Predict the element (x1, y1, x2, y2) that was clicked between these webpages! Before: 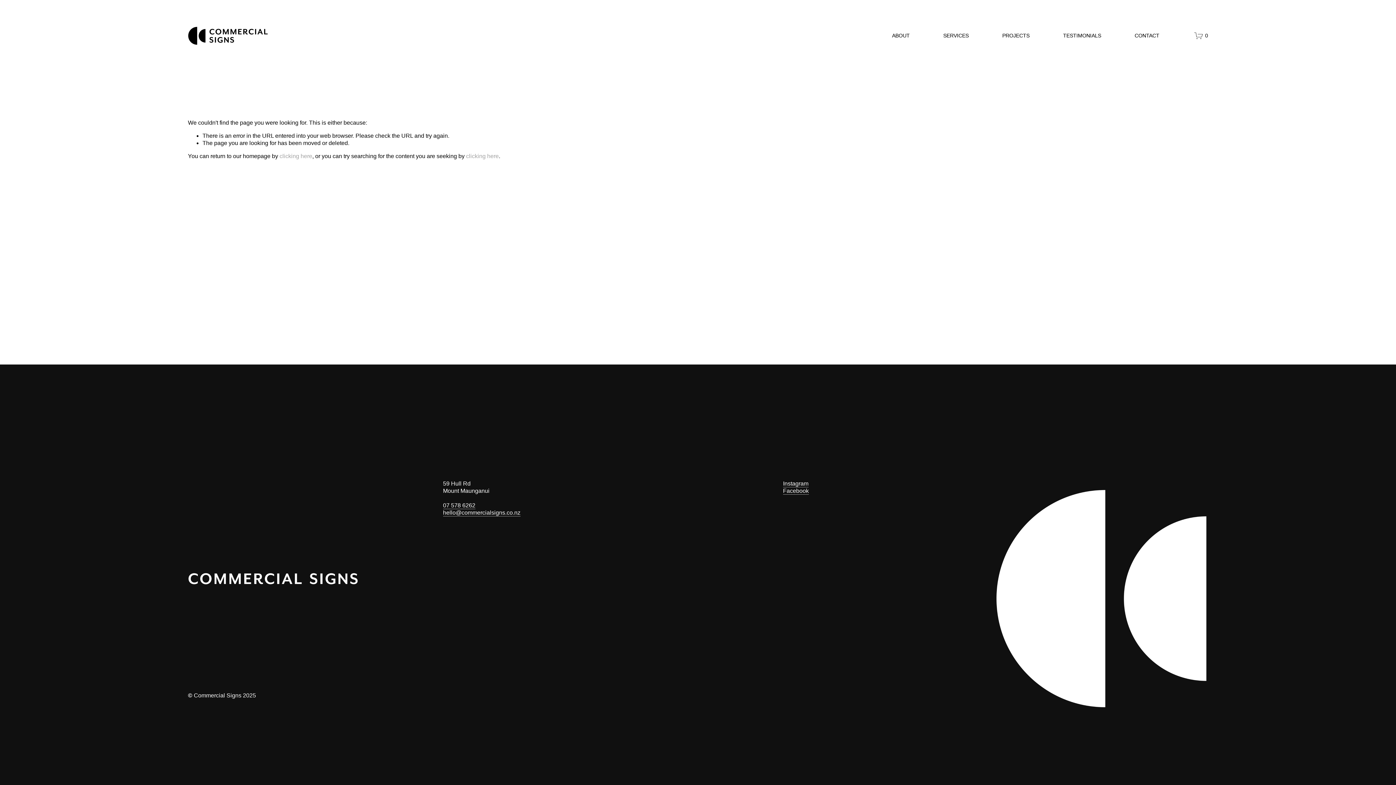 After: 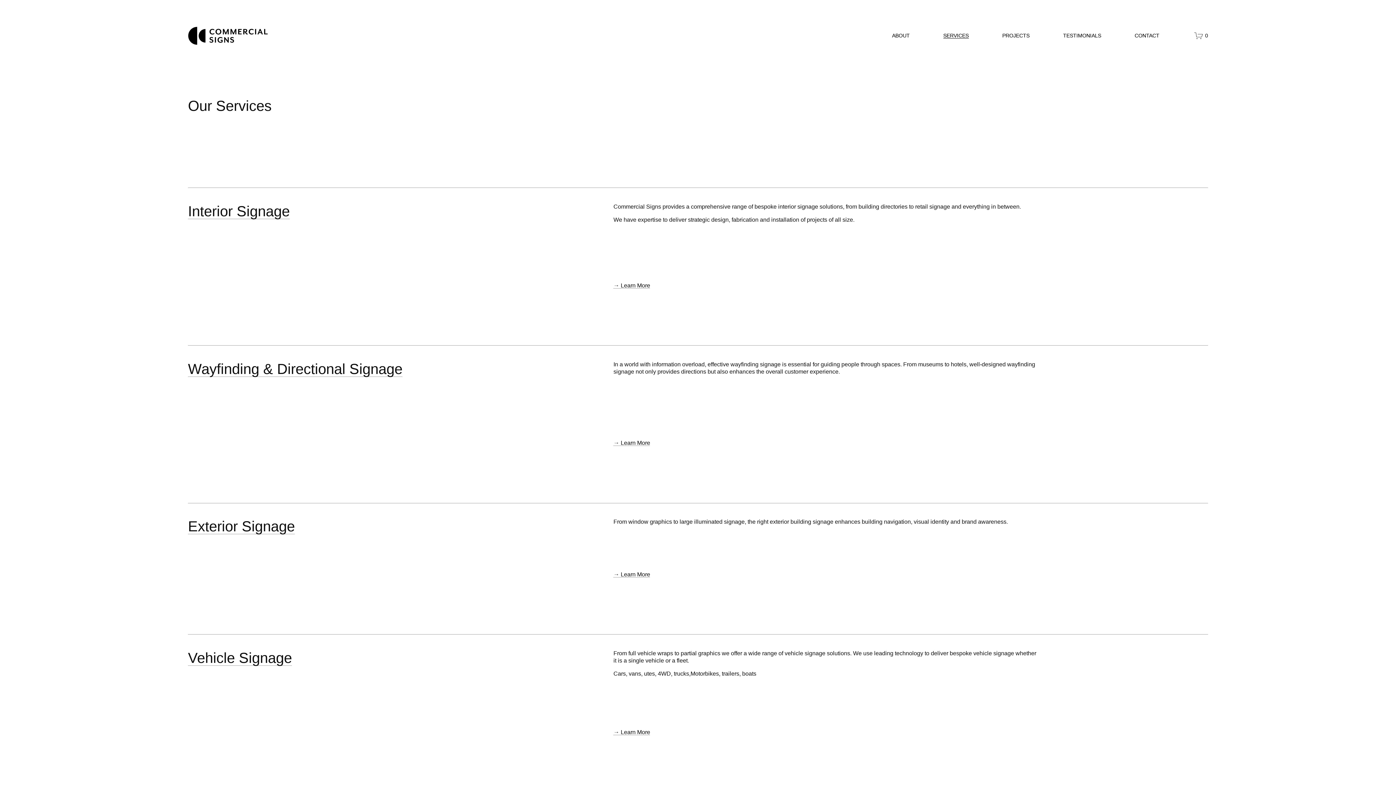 Action: bbox: (943, 32, 969, 39) label: SERVICES